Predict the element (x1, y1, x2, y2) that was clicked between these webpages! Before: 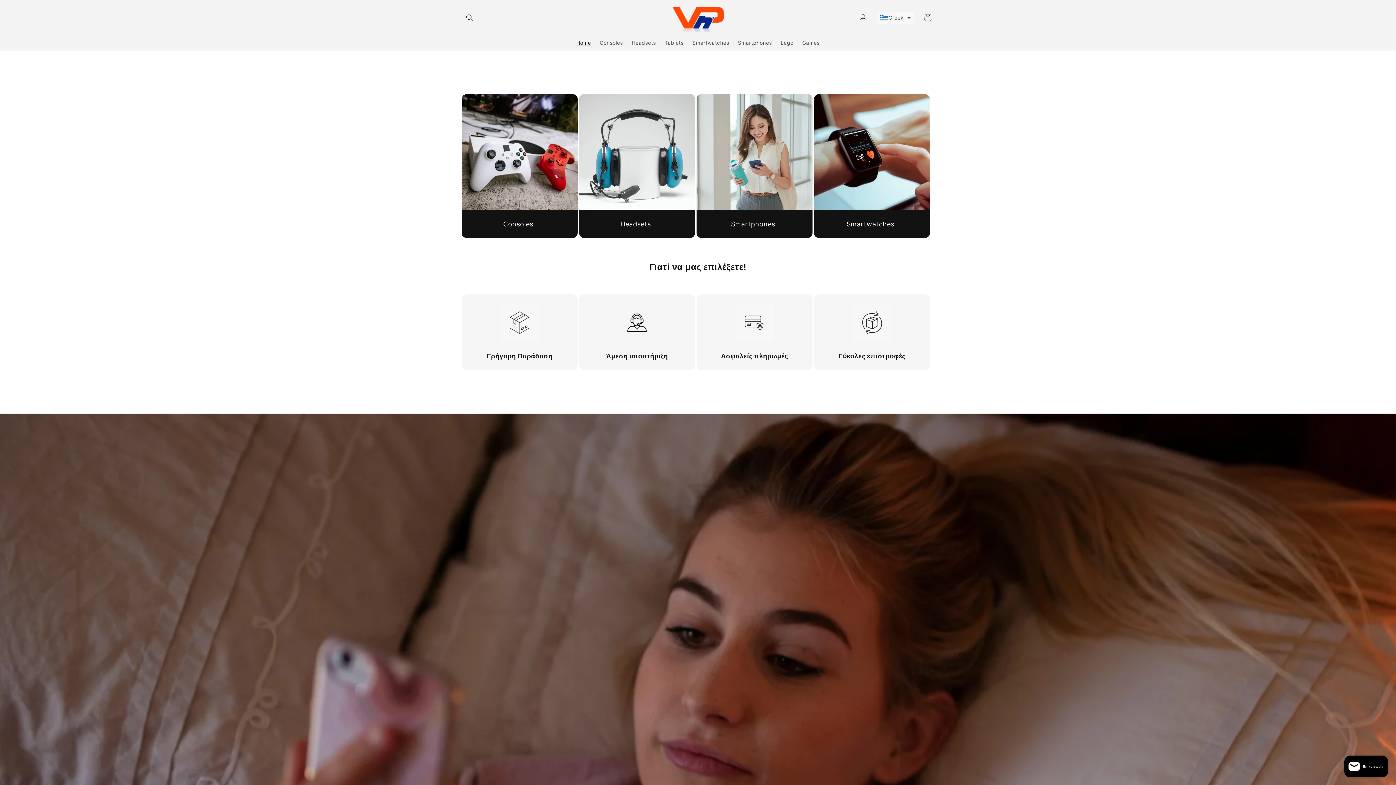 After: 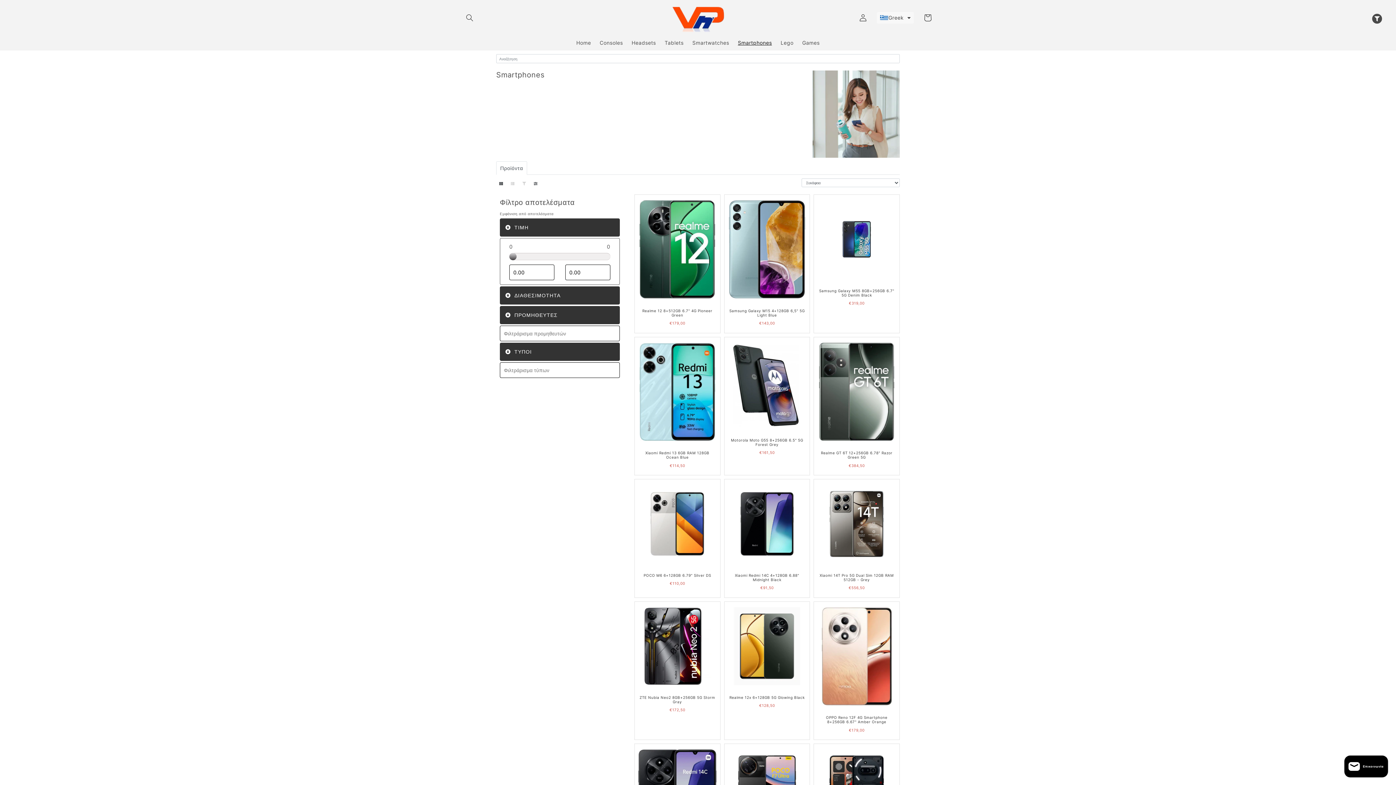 Action: bbox: (733, 35, 776, 50) label: Smartphones